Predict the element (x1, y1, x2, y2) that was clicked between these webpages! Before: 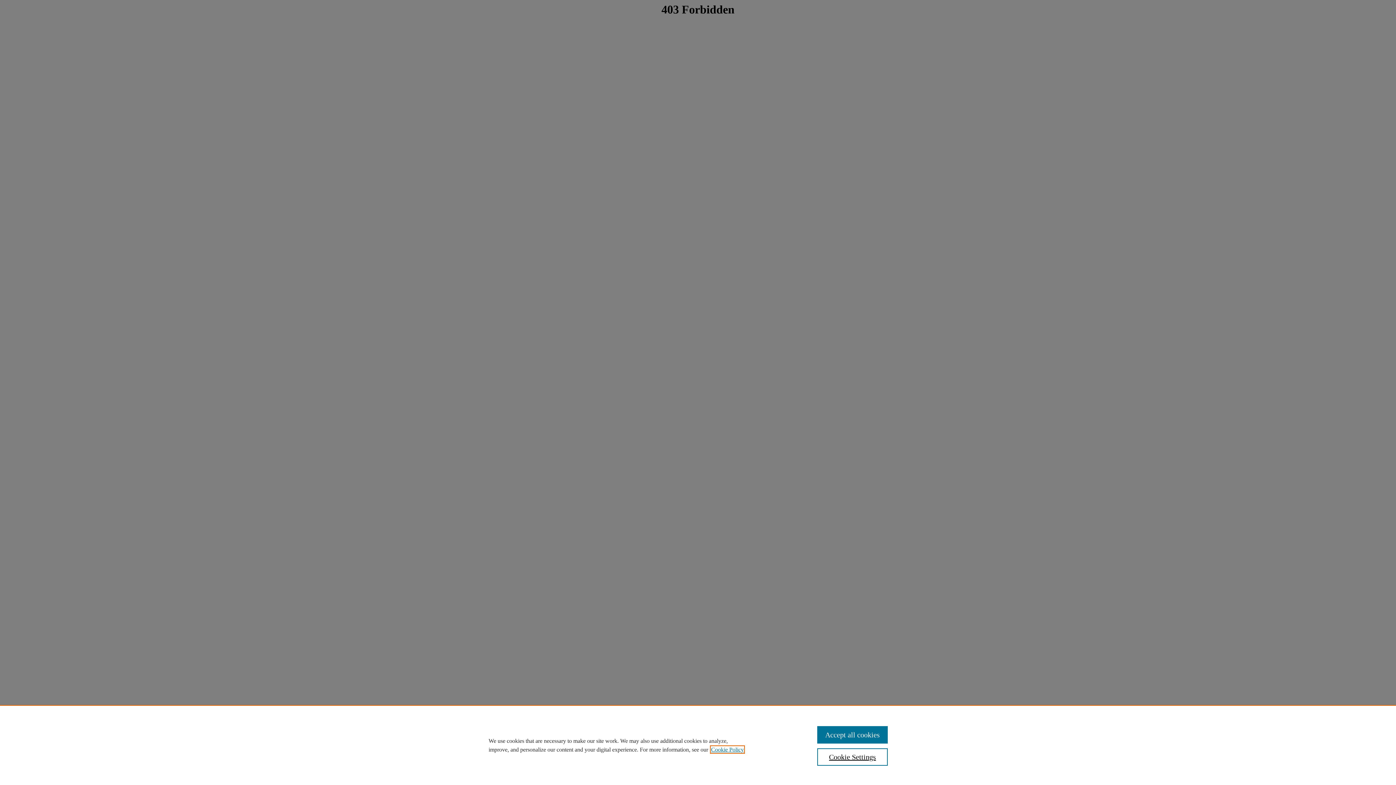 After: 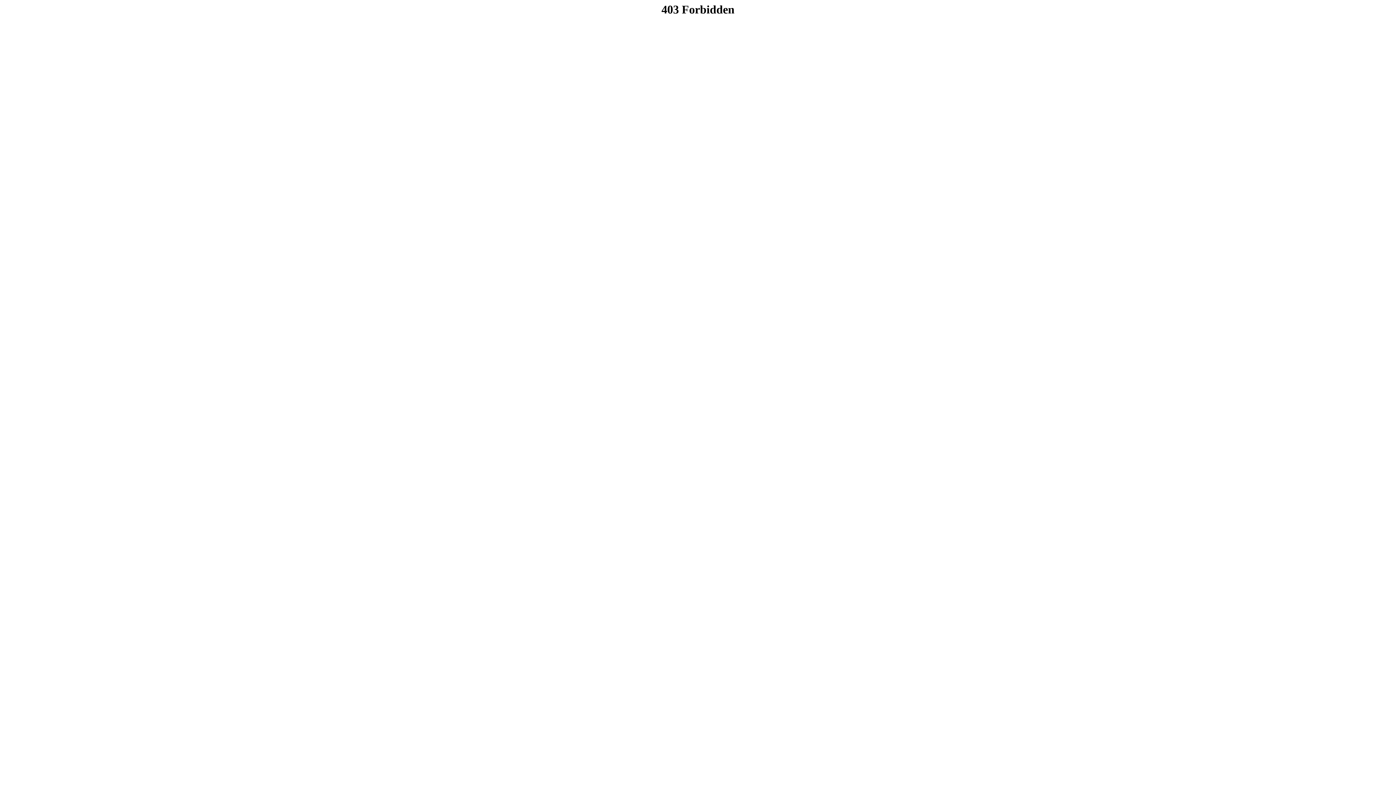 Action: label: Accept all cookies bbox: (817, 726, 887, 744)